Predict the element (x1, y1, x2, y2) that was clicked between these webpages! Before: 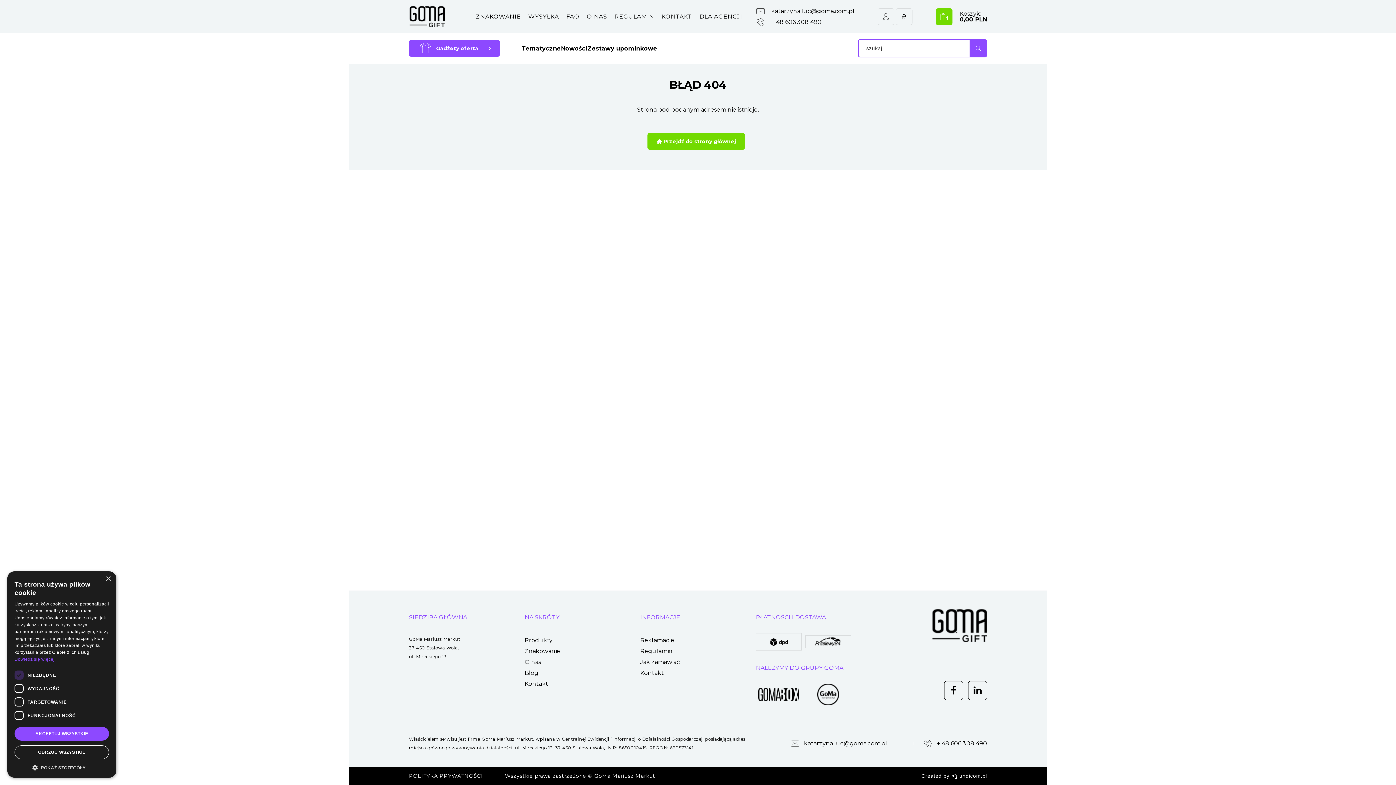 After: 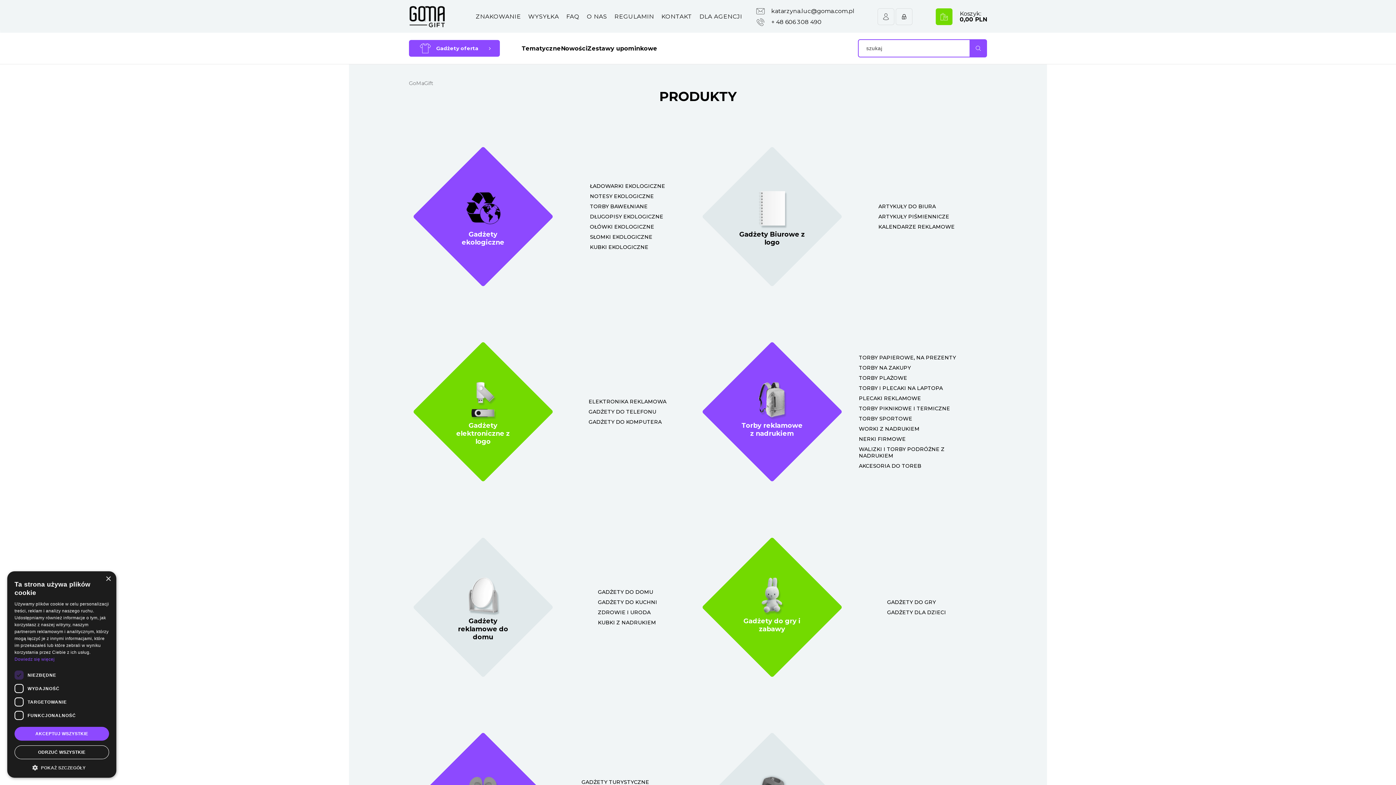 Action: bbox: (524, 637, 552, 644) label: Produkty